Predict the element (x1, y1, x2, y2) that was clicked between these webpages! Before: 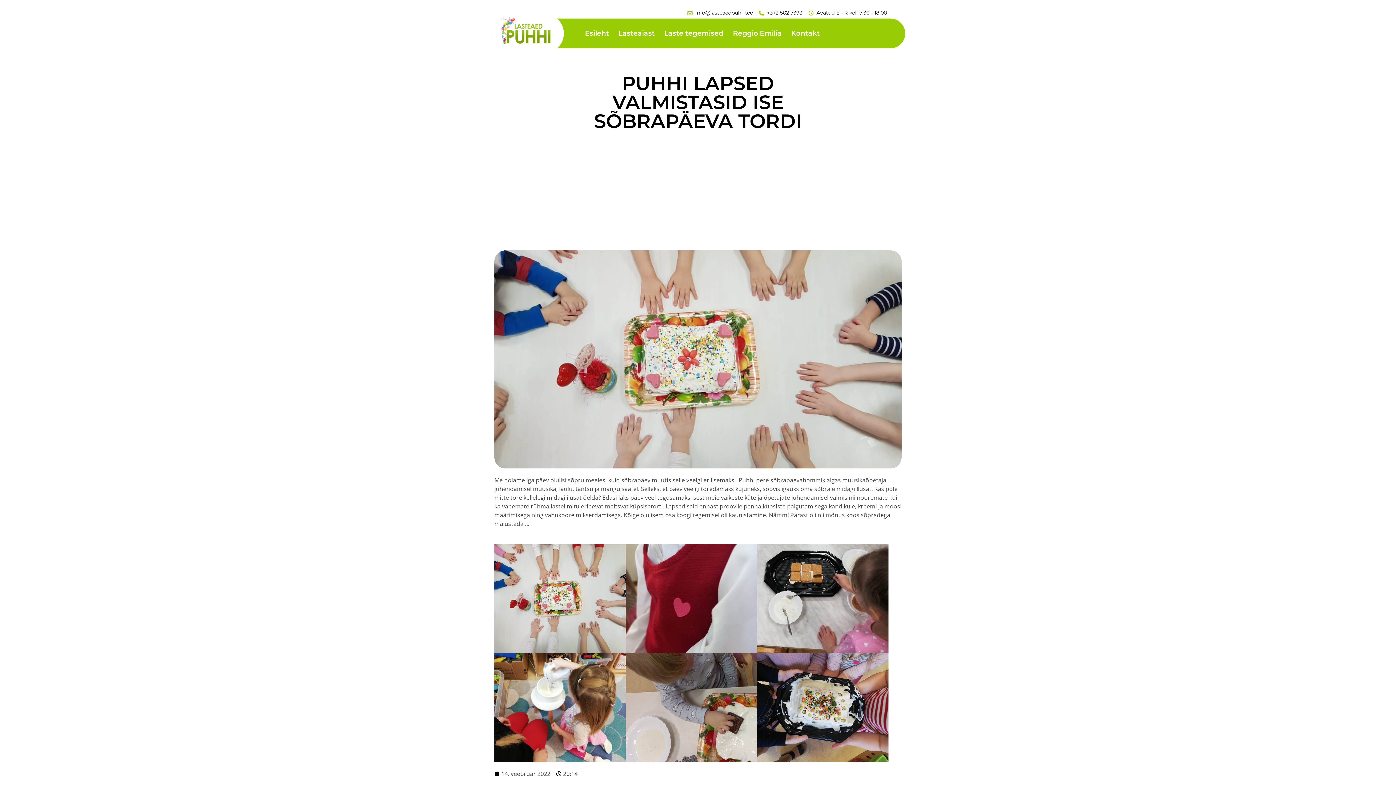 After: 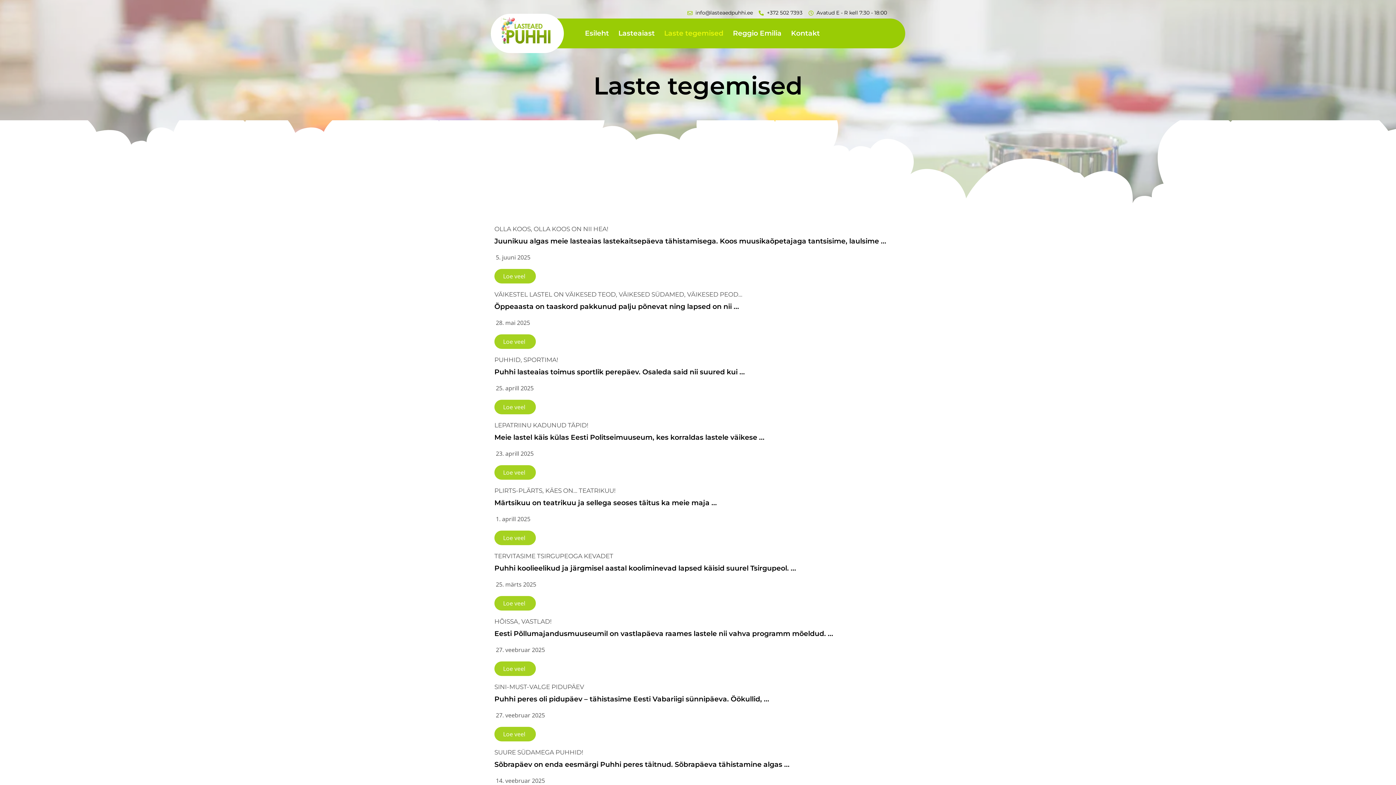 Action: bbox: (659, 25, 728, 41) label: Laste tegemised